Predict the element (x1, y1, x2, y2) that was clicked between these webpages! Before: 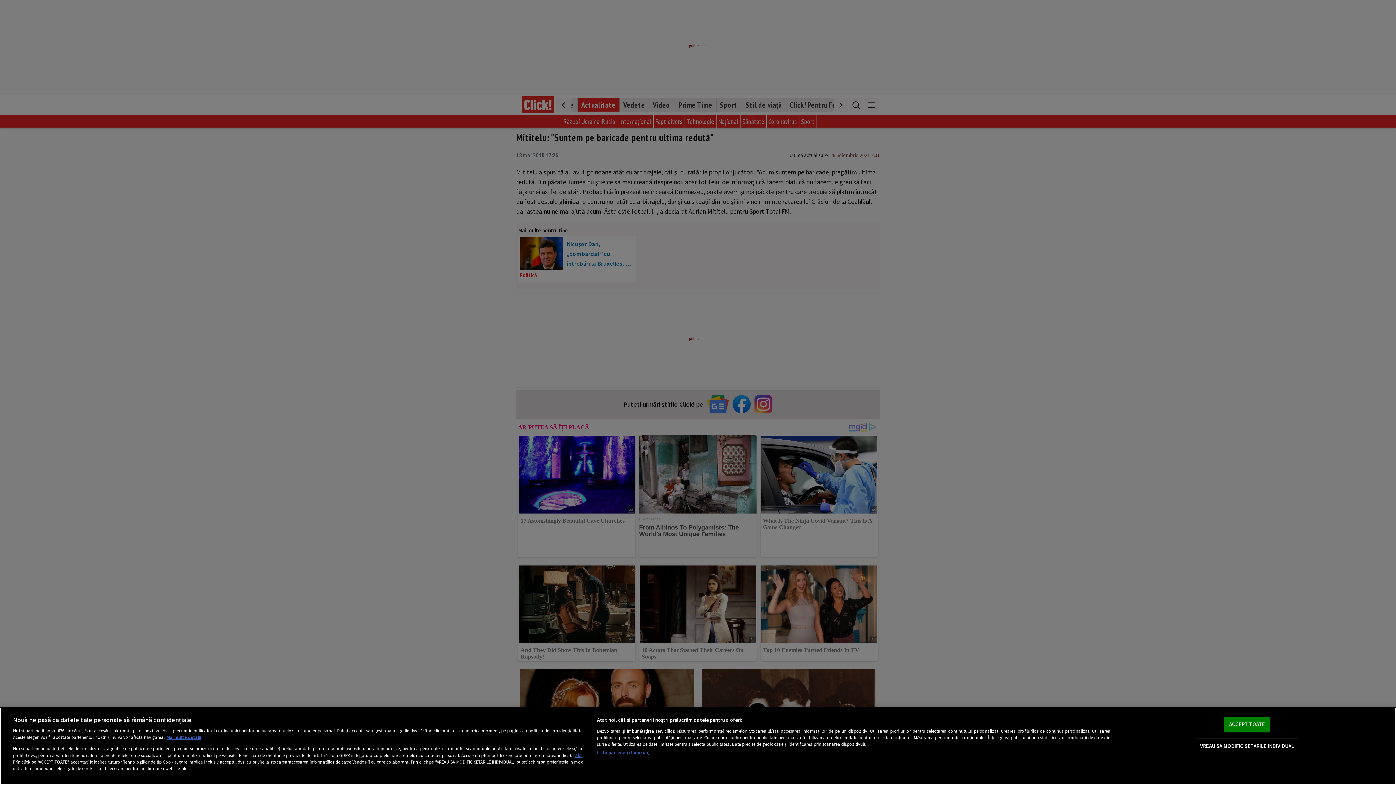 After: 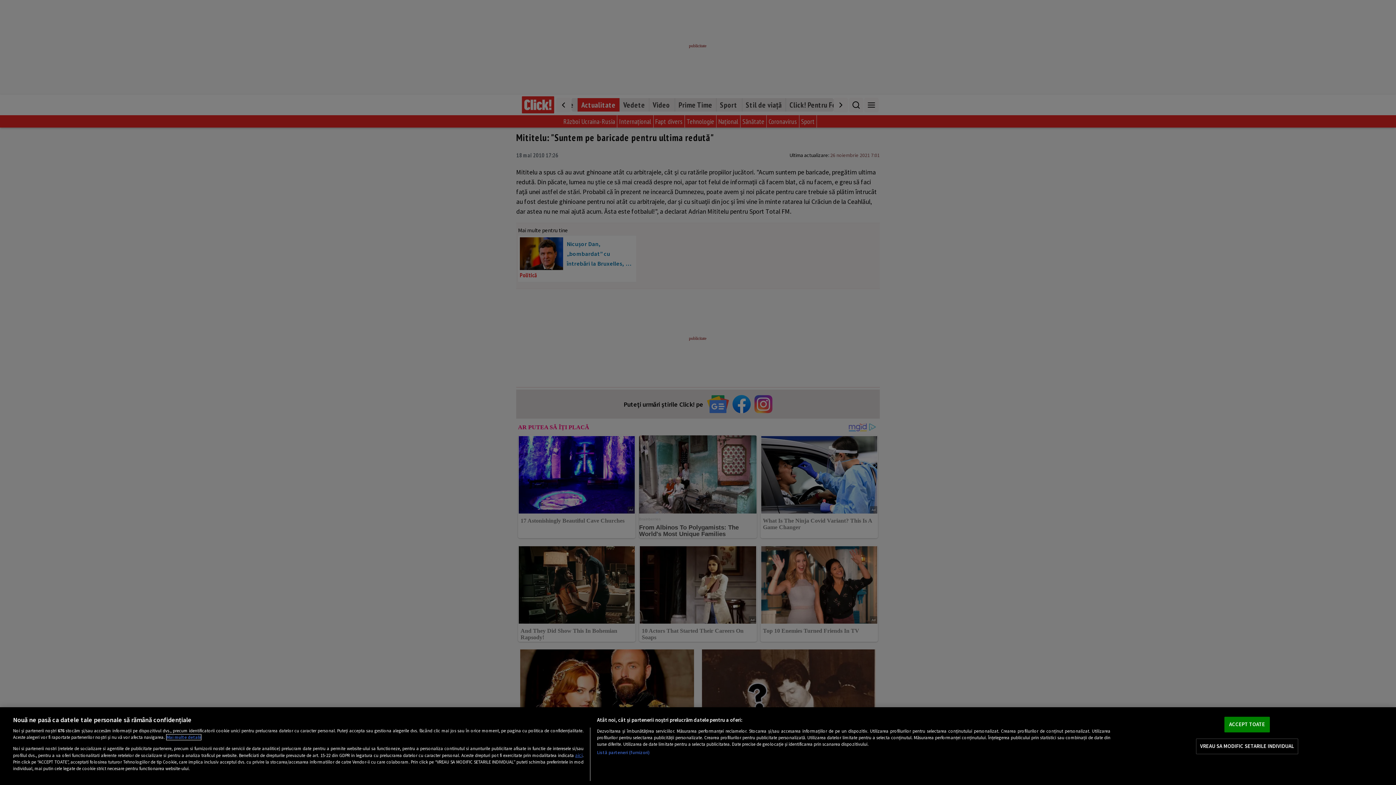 Action: label: Mai multe informații despre confidențialitatea datelor dvs., se deschide într-o fereastră nouă bbox: (166, 734, 201, 740)